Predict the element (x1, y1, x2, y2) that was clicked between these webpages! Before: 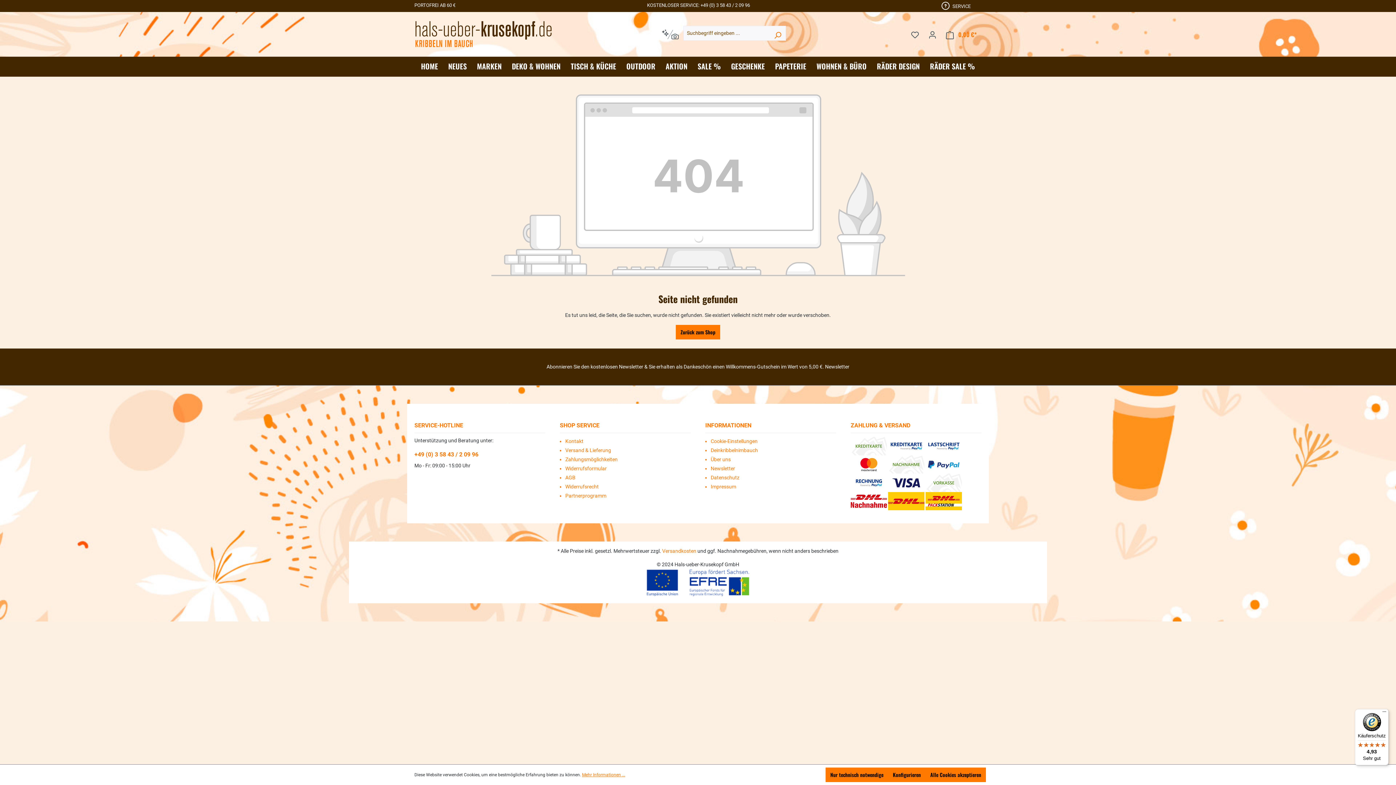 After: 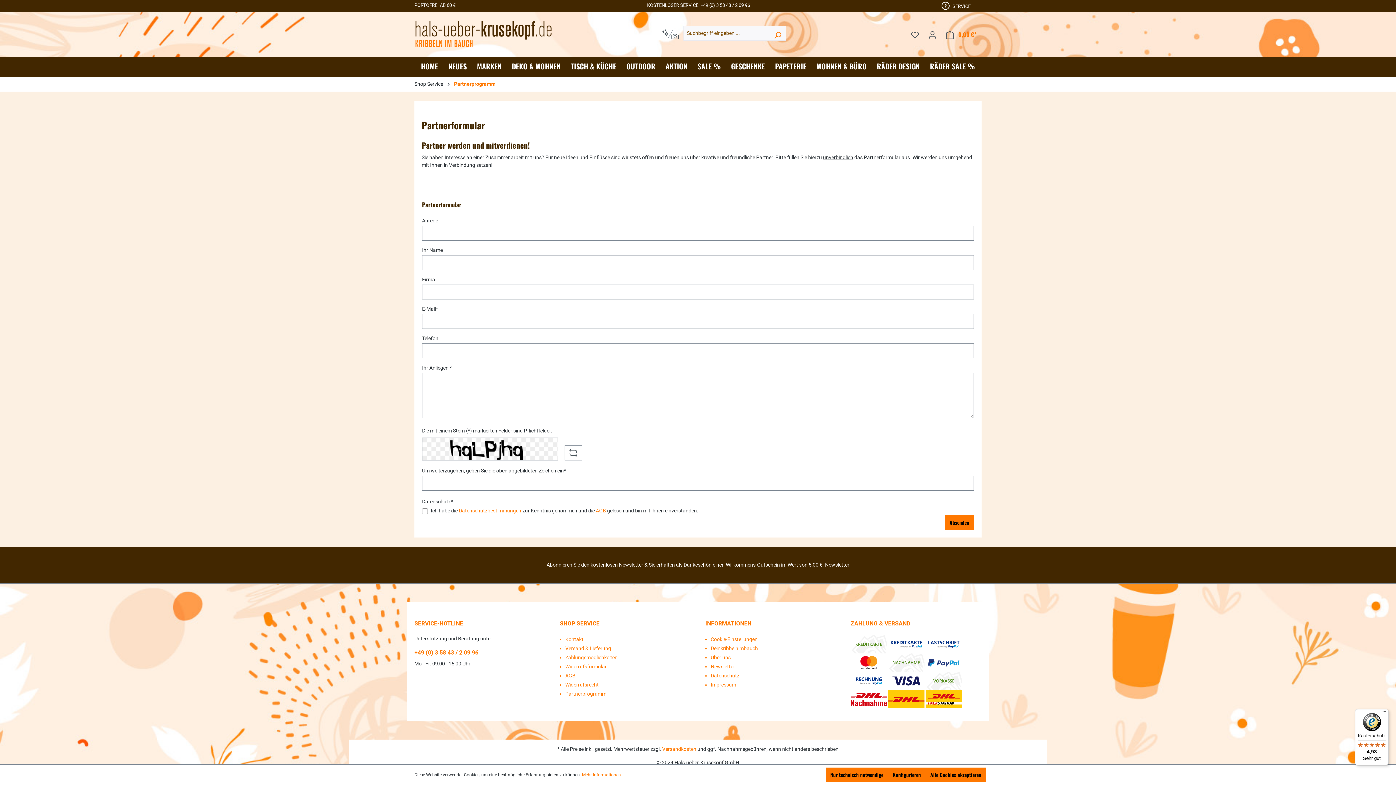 Action: bbox: (565, 493, 606, 498) label: Partnerprogramm